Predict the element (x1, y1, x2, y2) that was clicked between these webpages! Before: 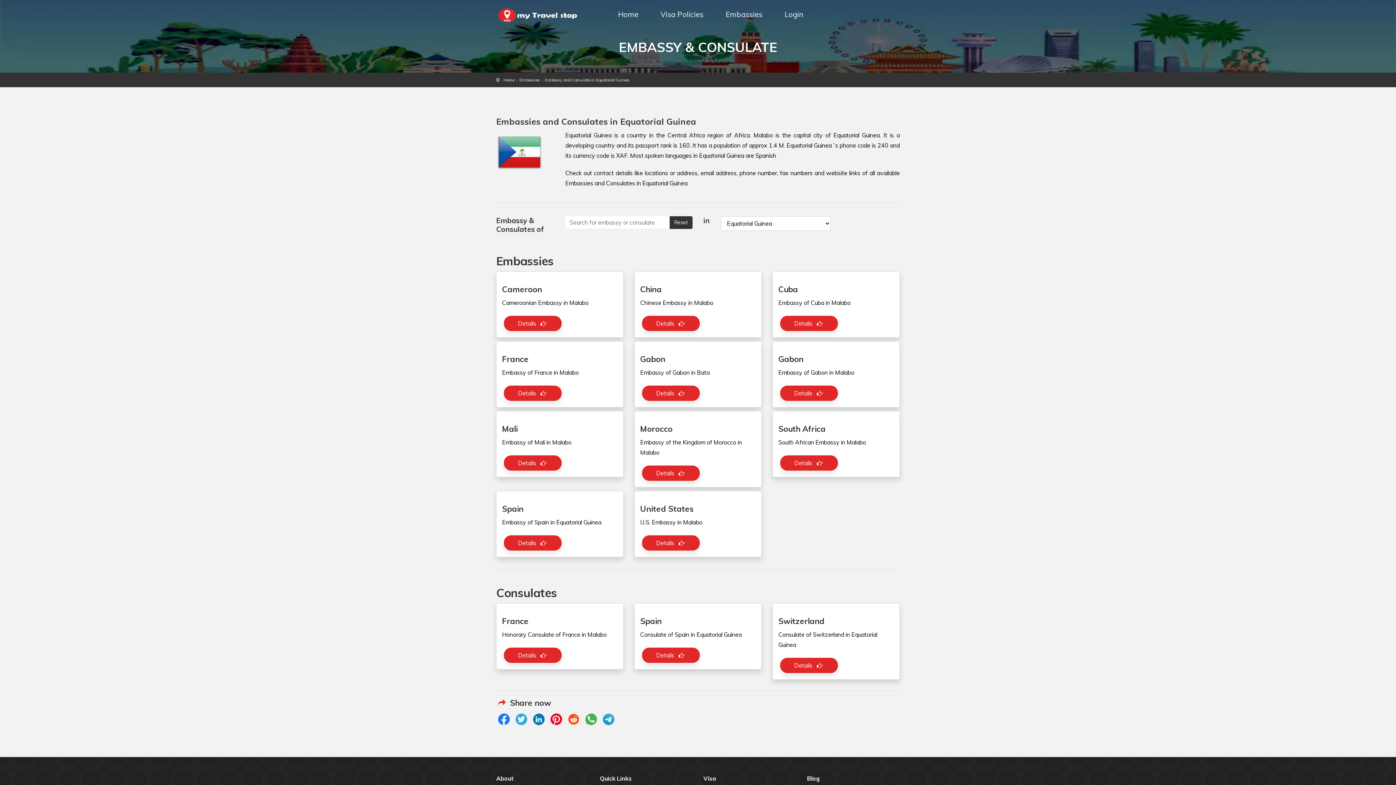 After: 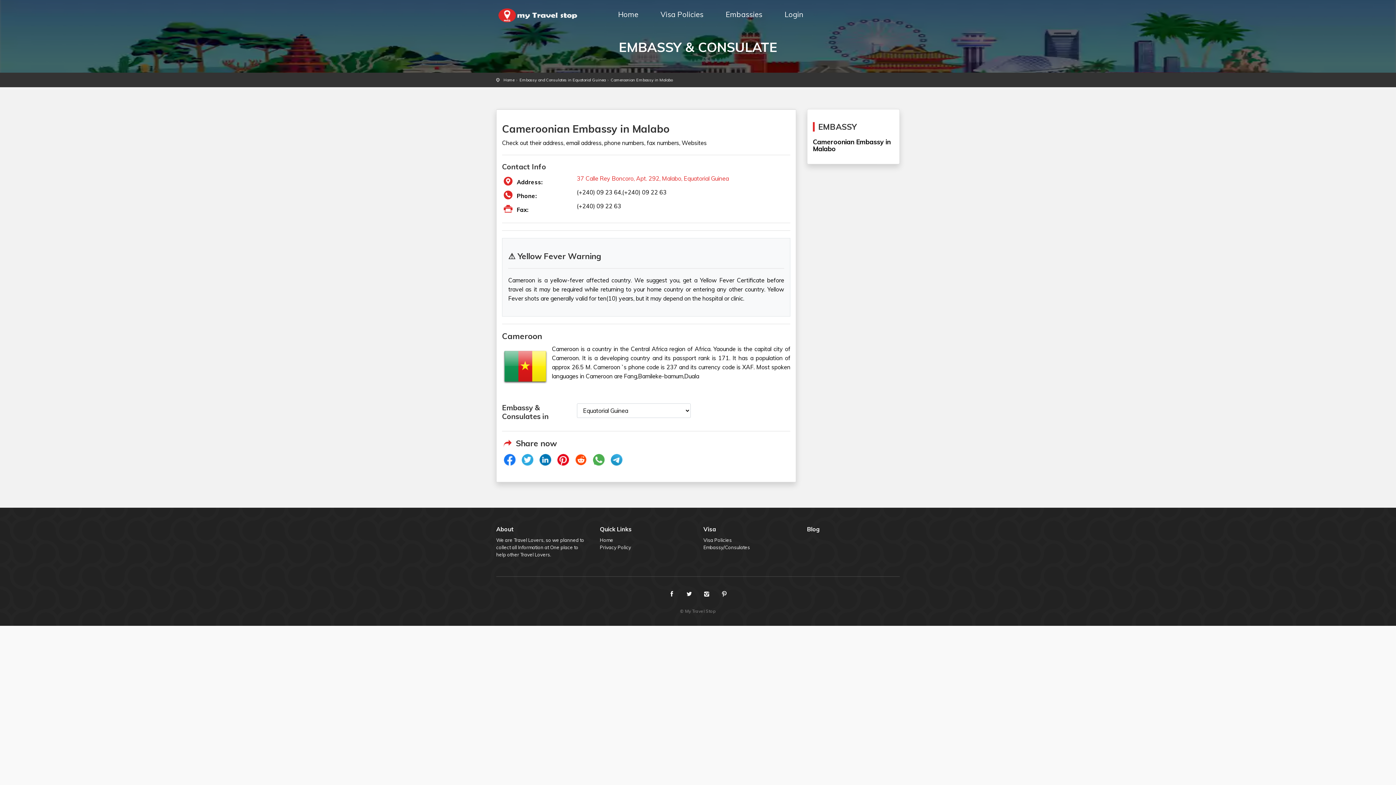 Action: label: Details  bbox: (504, 316, 561, 331)